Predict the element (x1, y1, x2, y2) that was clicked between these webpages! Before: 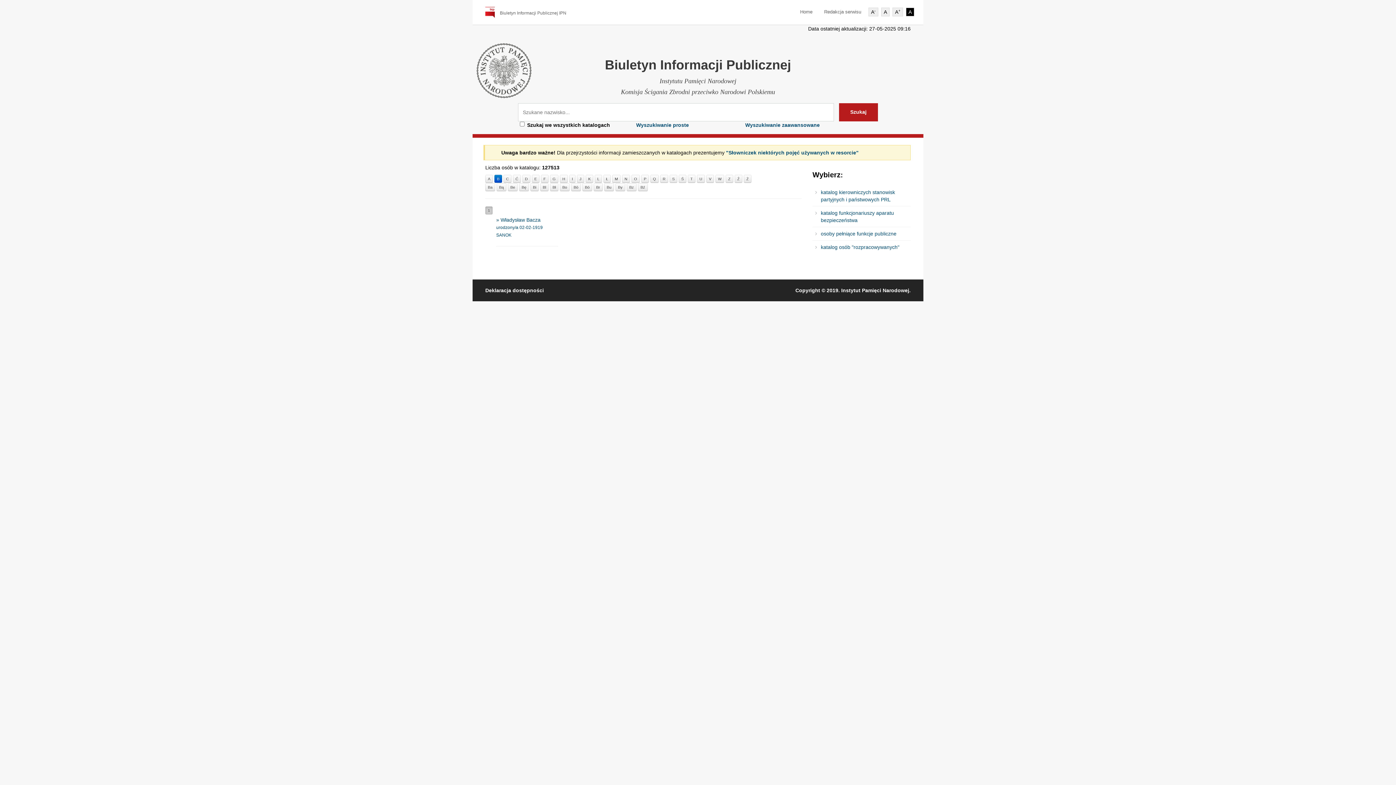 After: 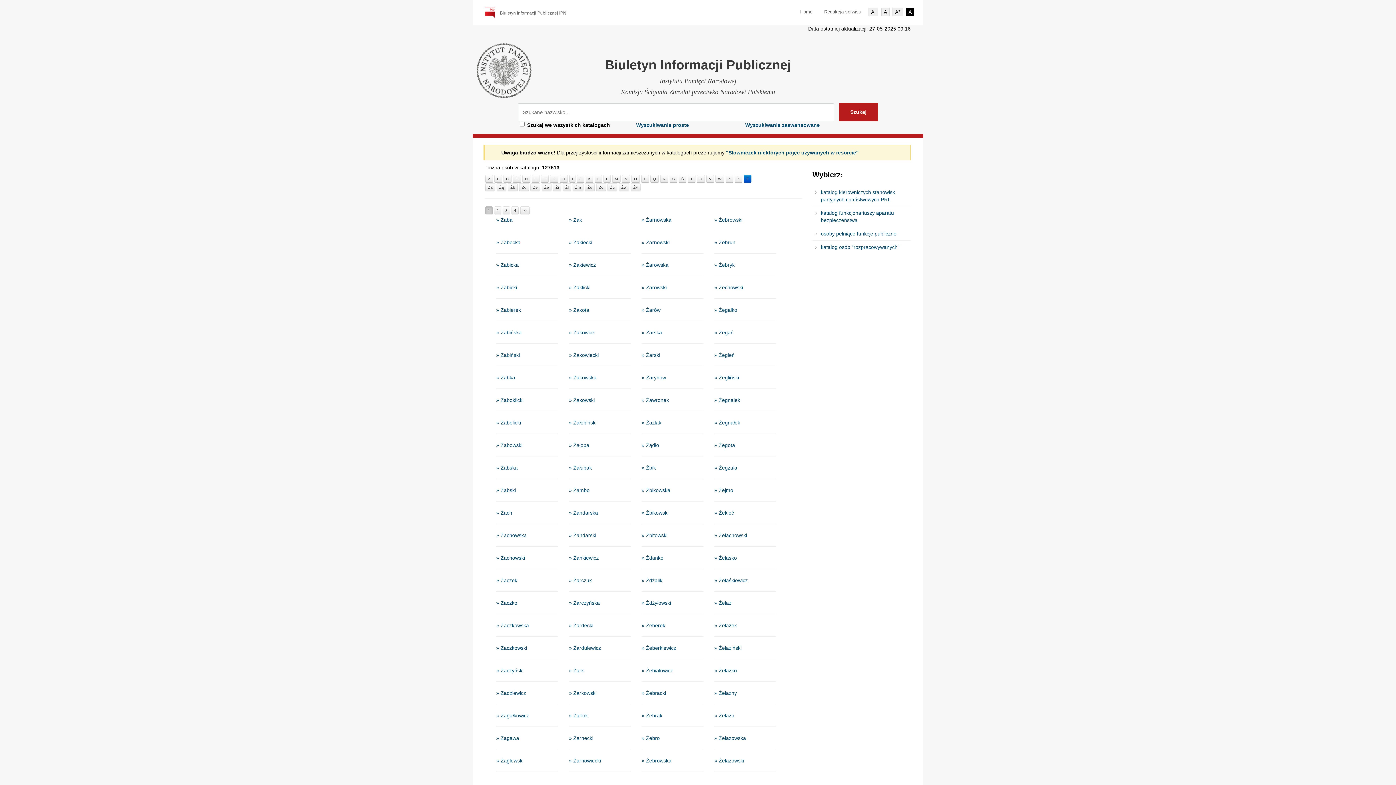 Action: label: Ż bbox: (744, 175, 751, 183)